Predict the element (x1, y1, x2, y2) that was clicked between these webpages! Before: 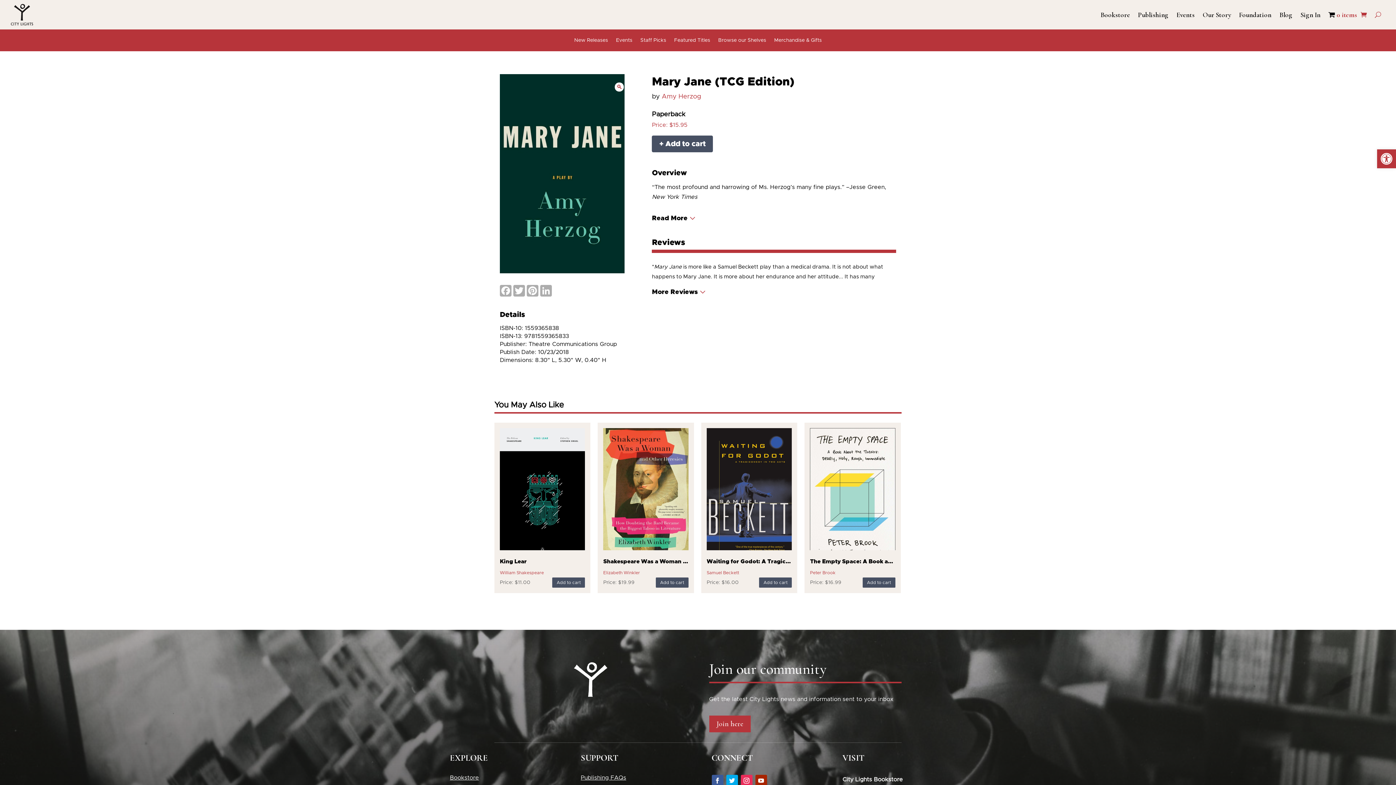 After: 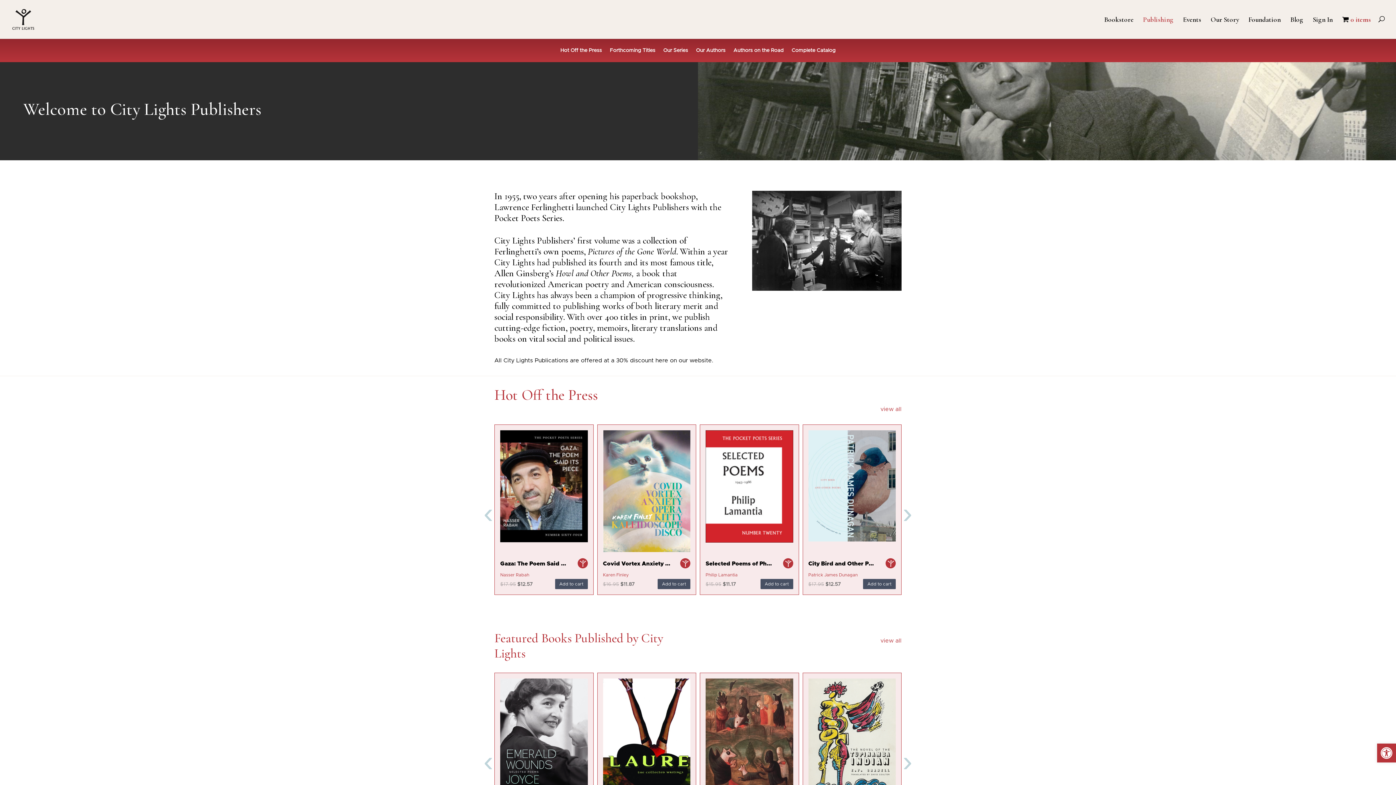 Action: label: Publishing bbox: (1138, 0, 1168, 29)